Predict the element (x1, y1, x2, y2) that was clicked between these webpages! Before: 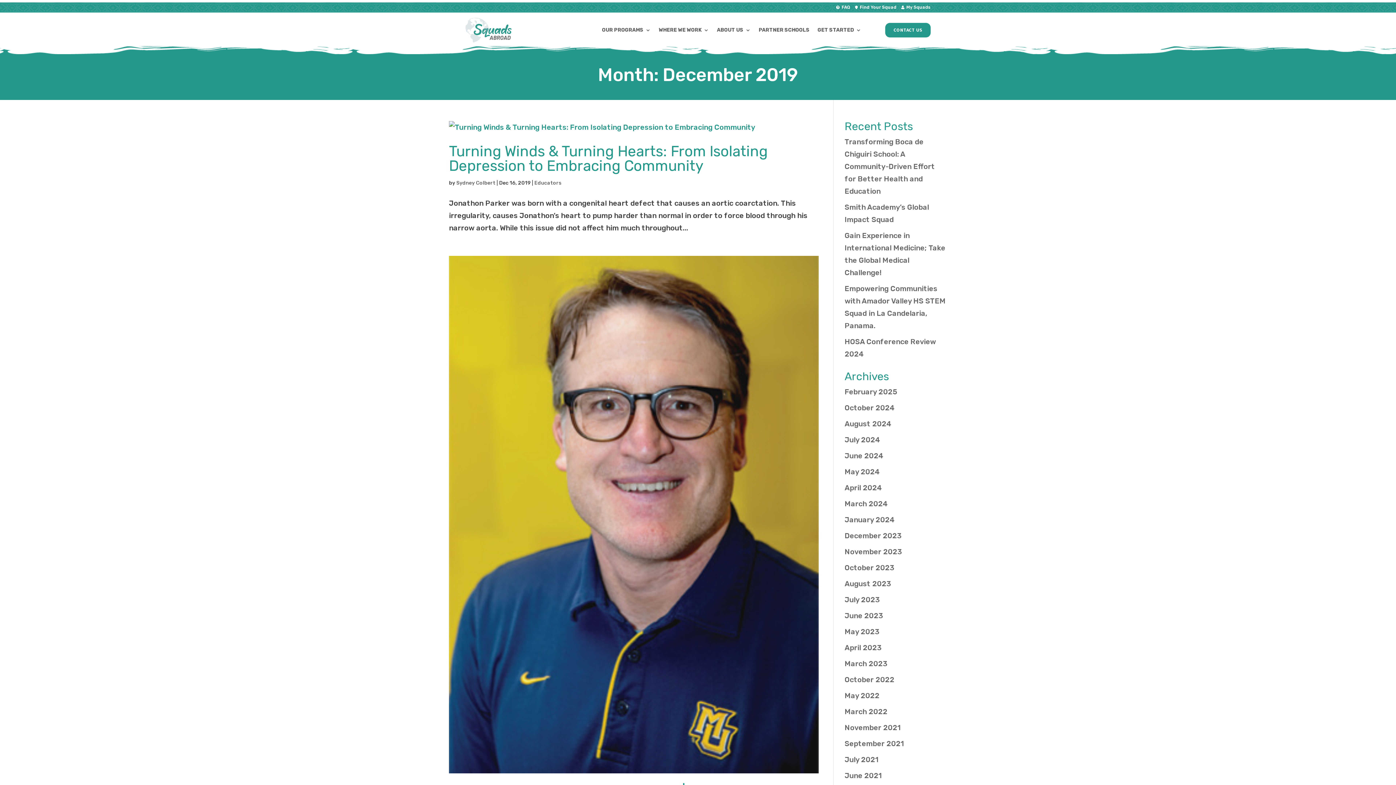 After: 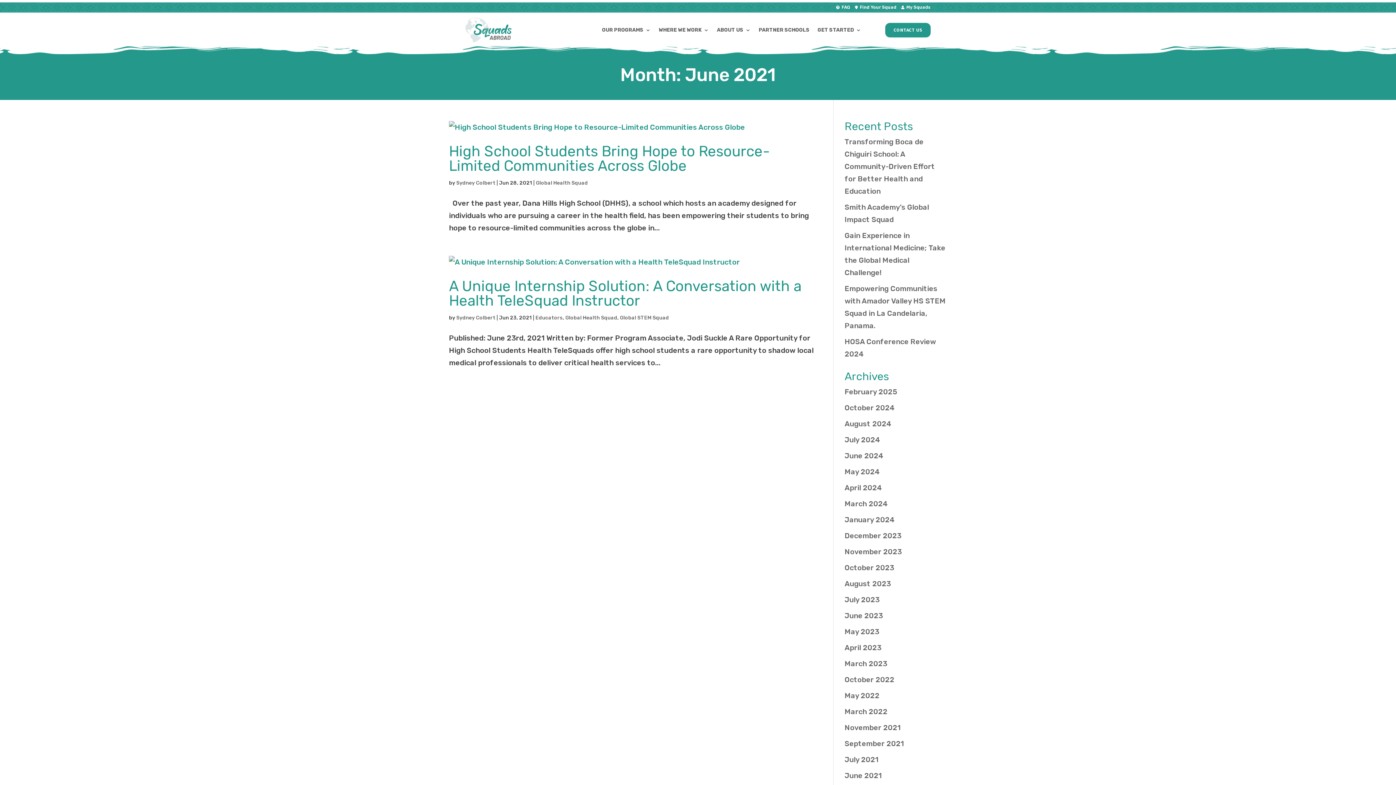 Action: label: June 2021 bbox: (844, 771, 881, 780)